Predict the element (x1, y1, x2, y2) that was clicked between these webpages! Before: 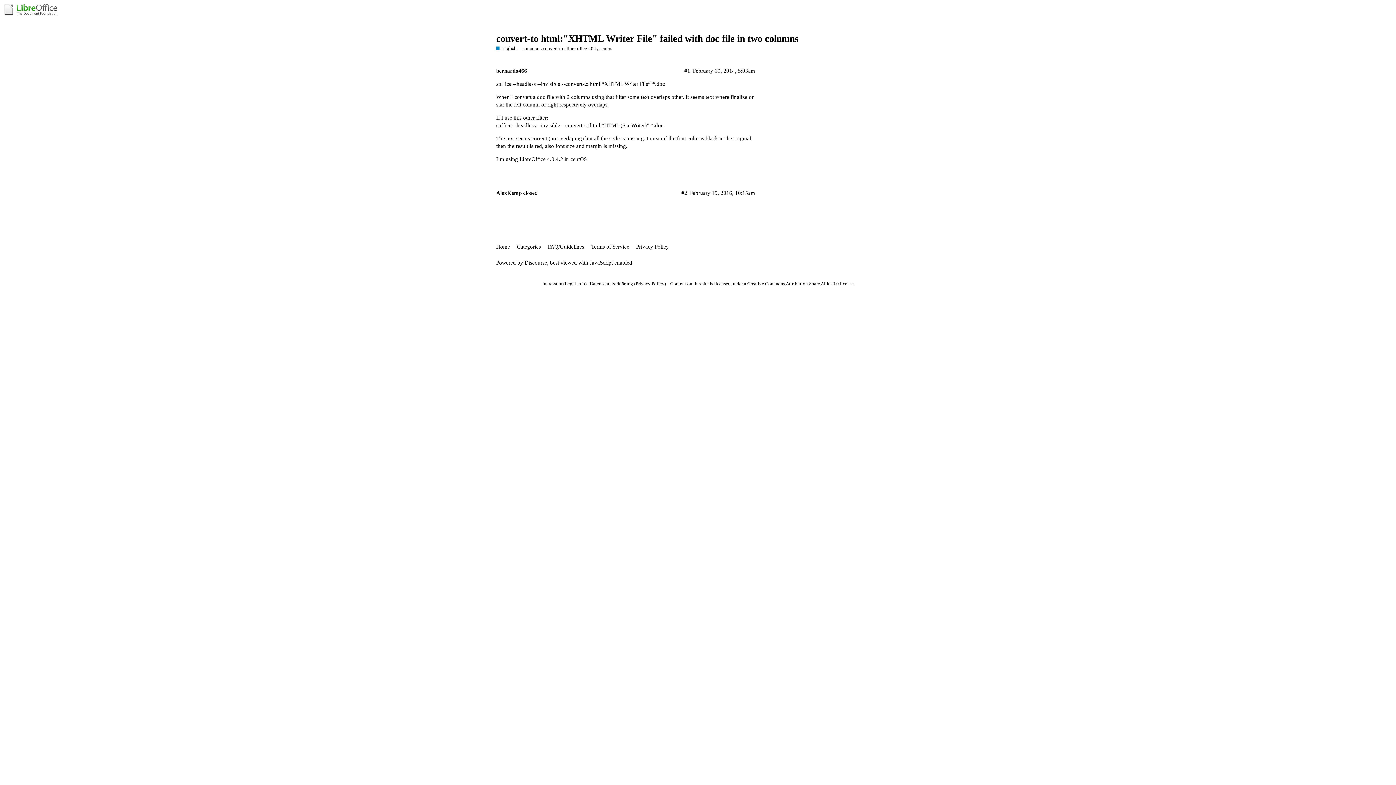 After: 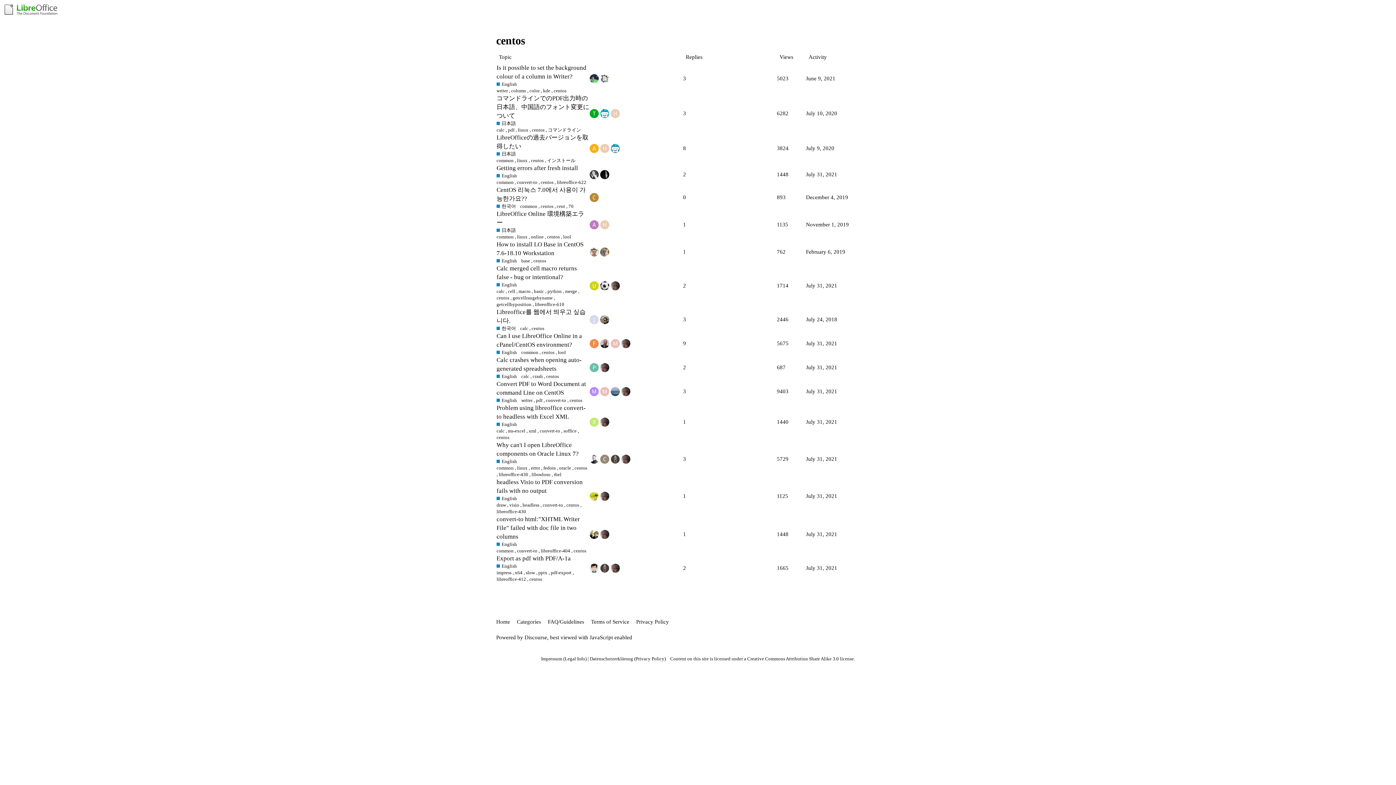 Action: label: centos bbox: (599, 45, 612, 51)